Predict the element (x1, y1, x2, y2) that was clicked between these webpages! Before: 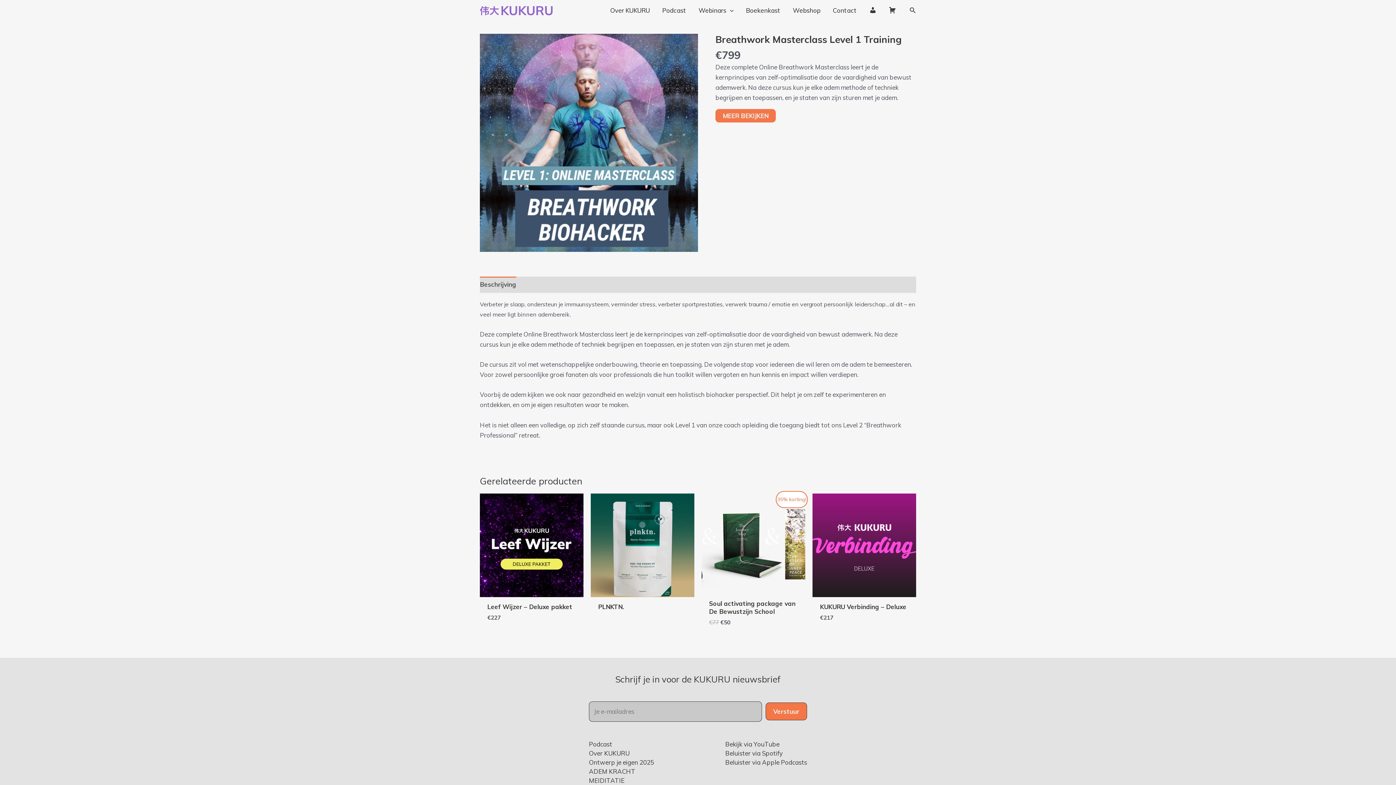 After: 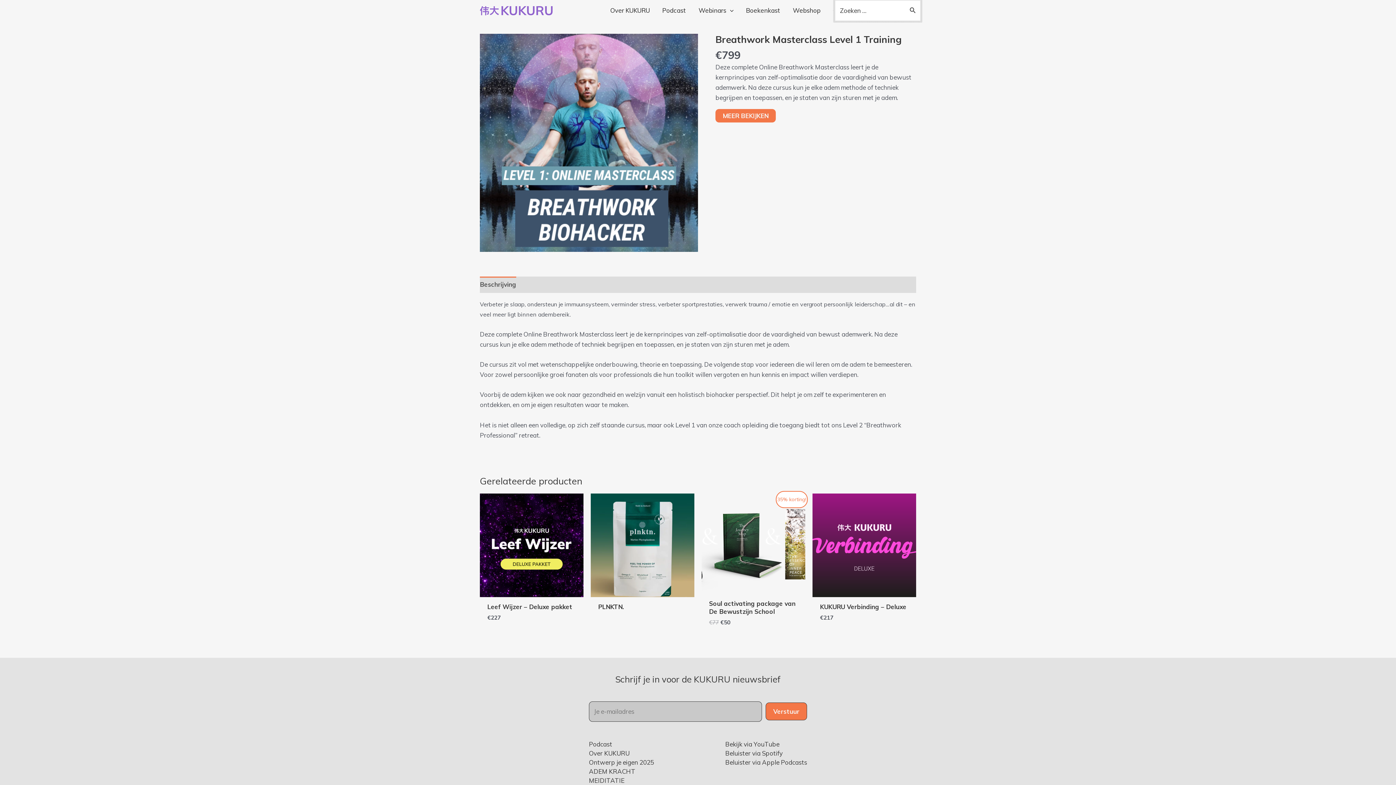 Action: bbox: (909, 5, 916, 15) label: Zoekicoon link